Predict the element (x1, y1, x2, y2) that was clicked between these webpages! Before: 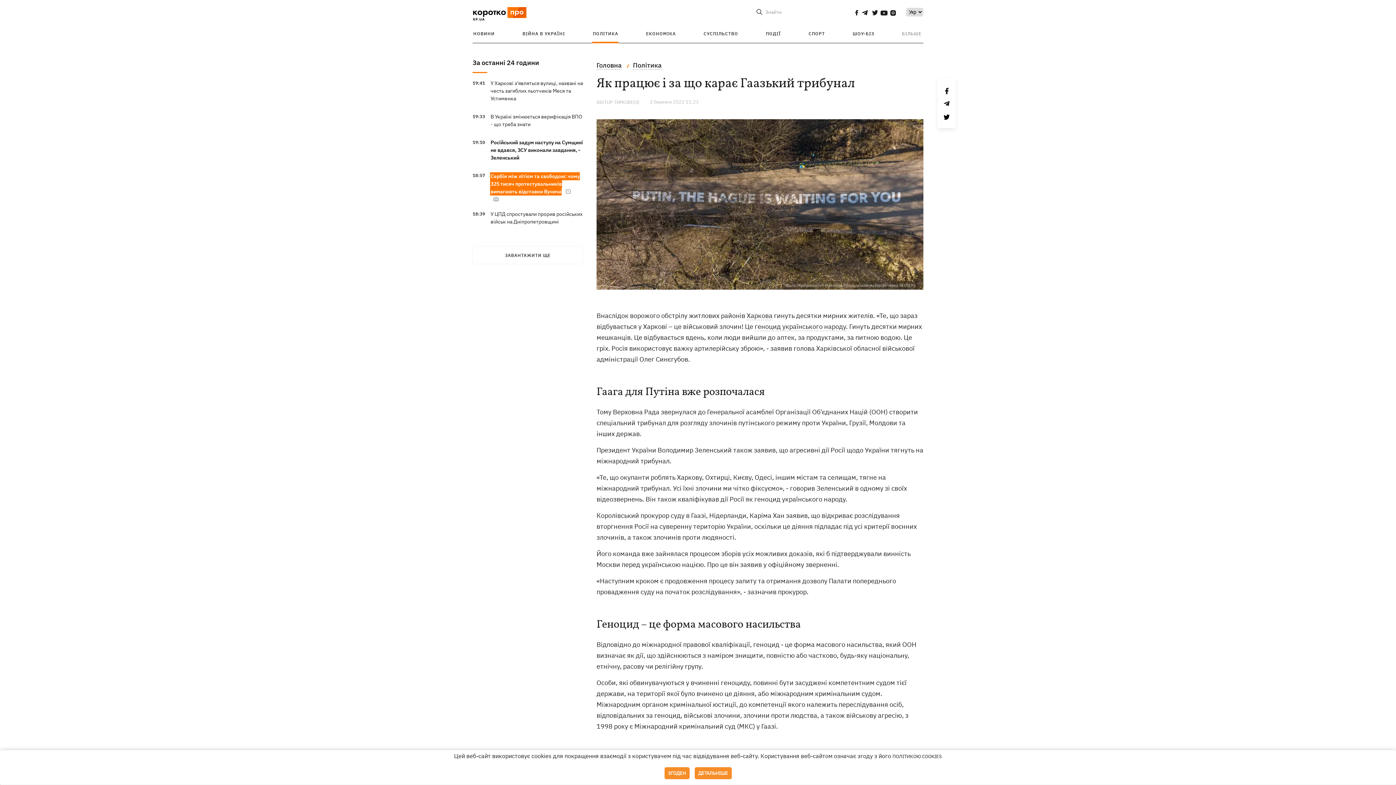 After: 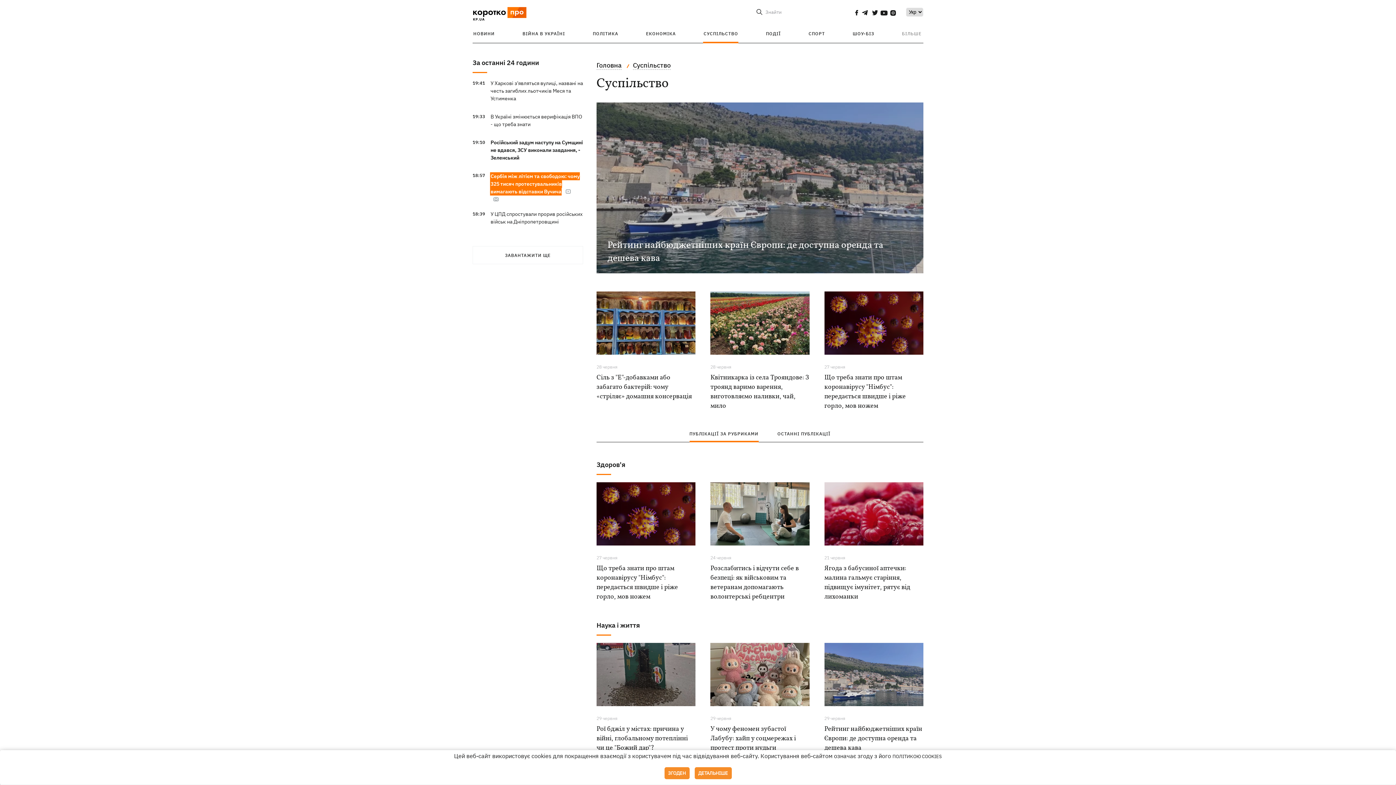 Action: label: СУСПІЛЬСТВО bbox: (703, 30, 738, 36)